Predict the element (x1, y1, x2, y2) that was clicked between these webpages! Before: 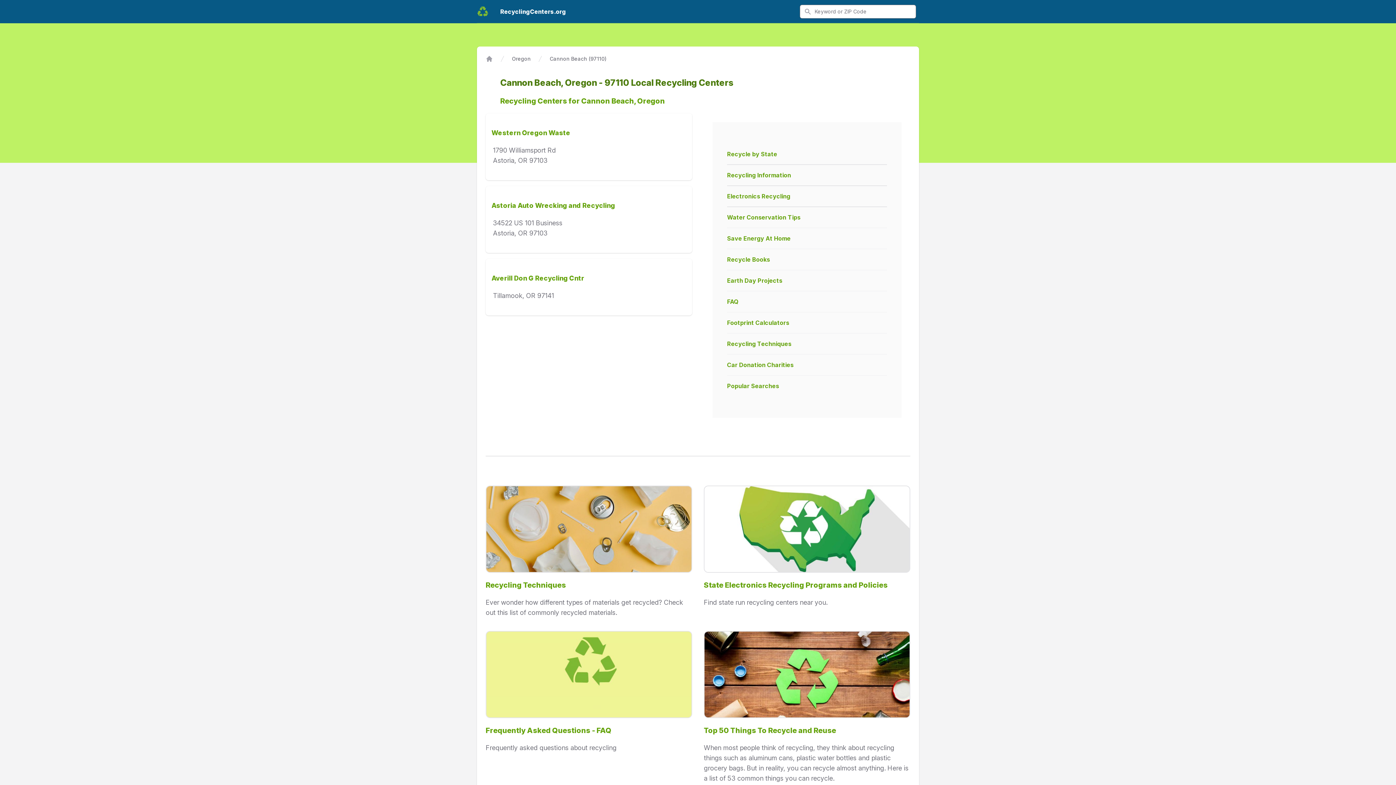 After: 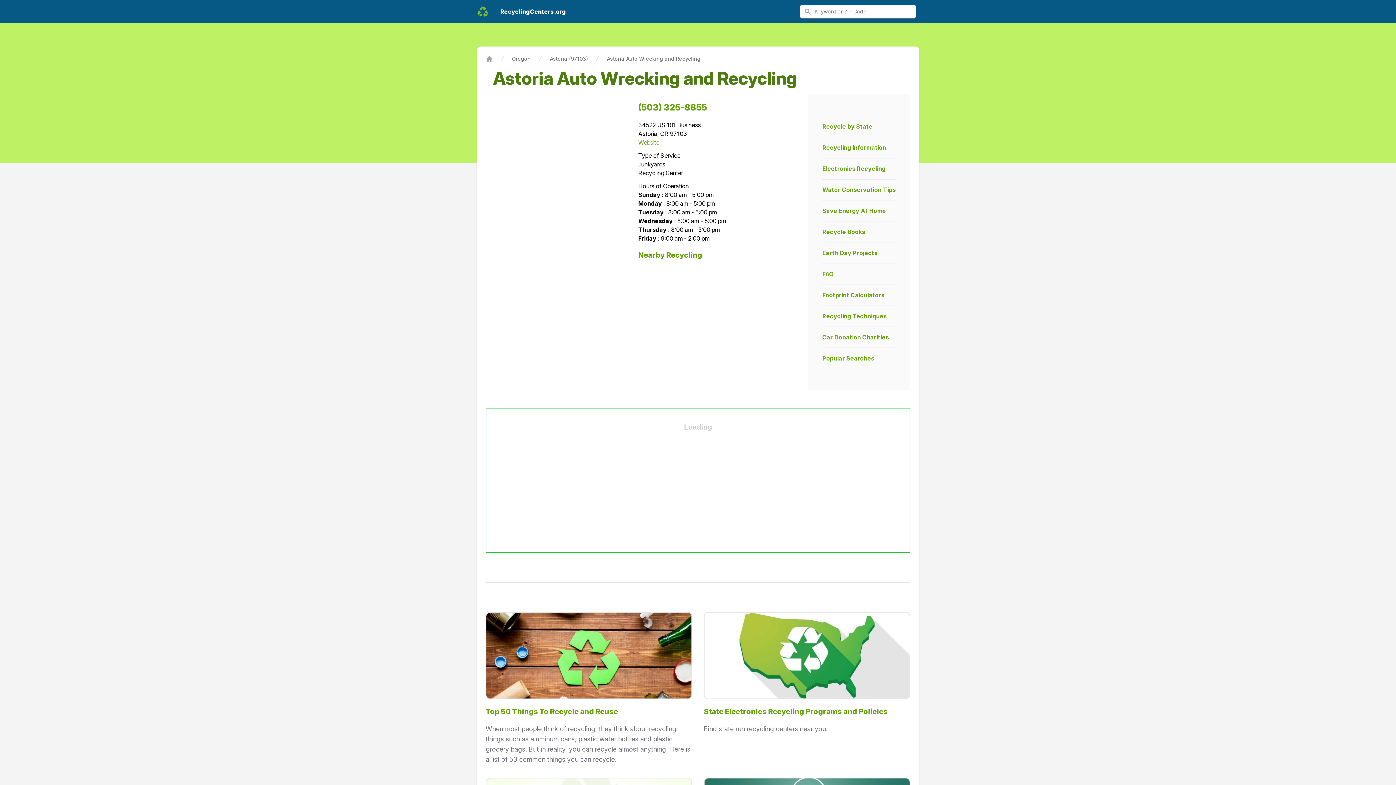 Action: label: Astoria Auto Wrecking and Recycling

34522 US 101 Business
Astoria, OR 97103 bbox: (485, 186, 692, 253)